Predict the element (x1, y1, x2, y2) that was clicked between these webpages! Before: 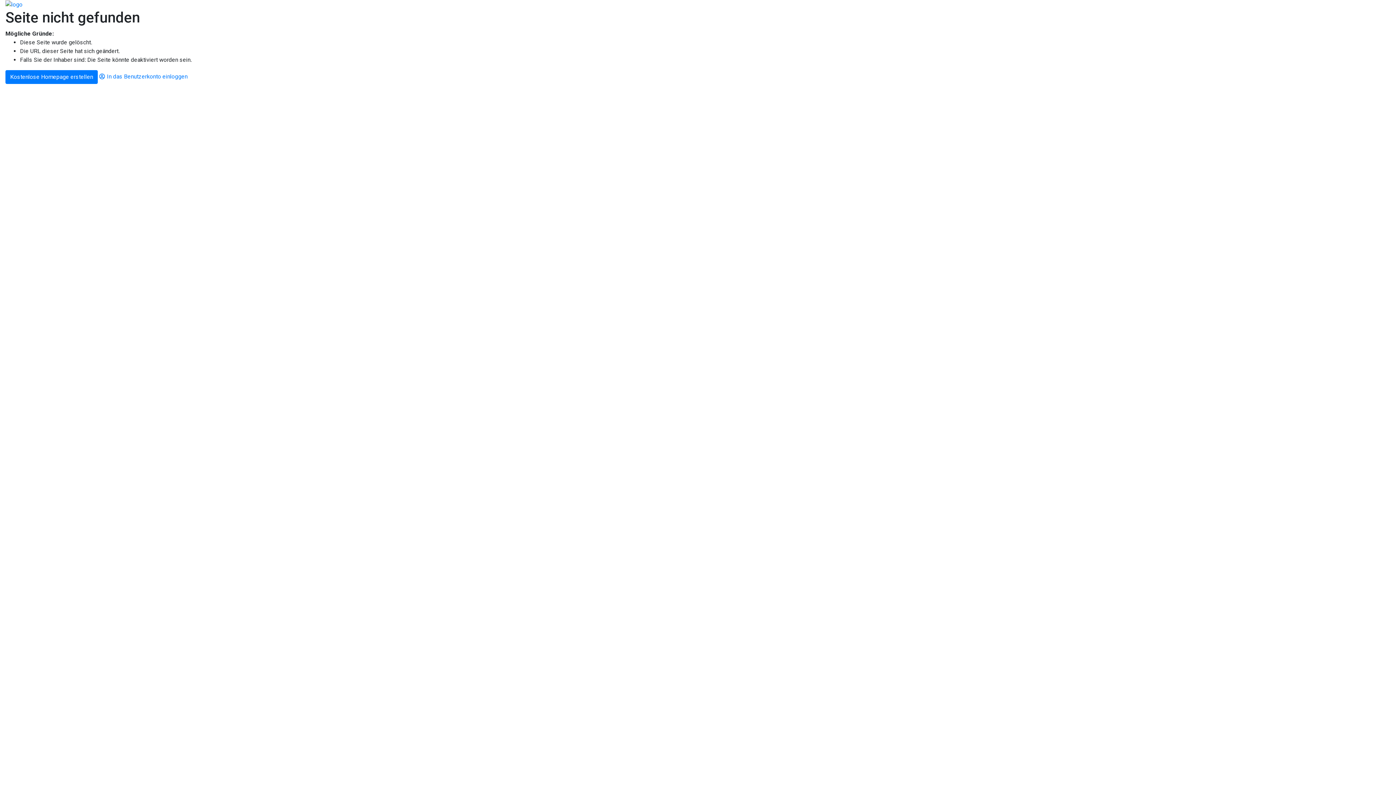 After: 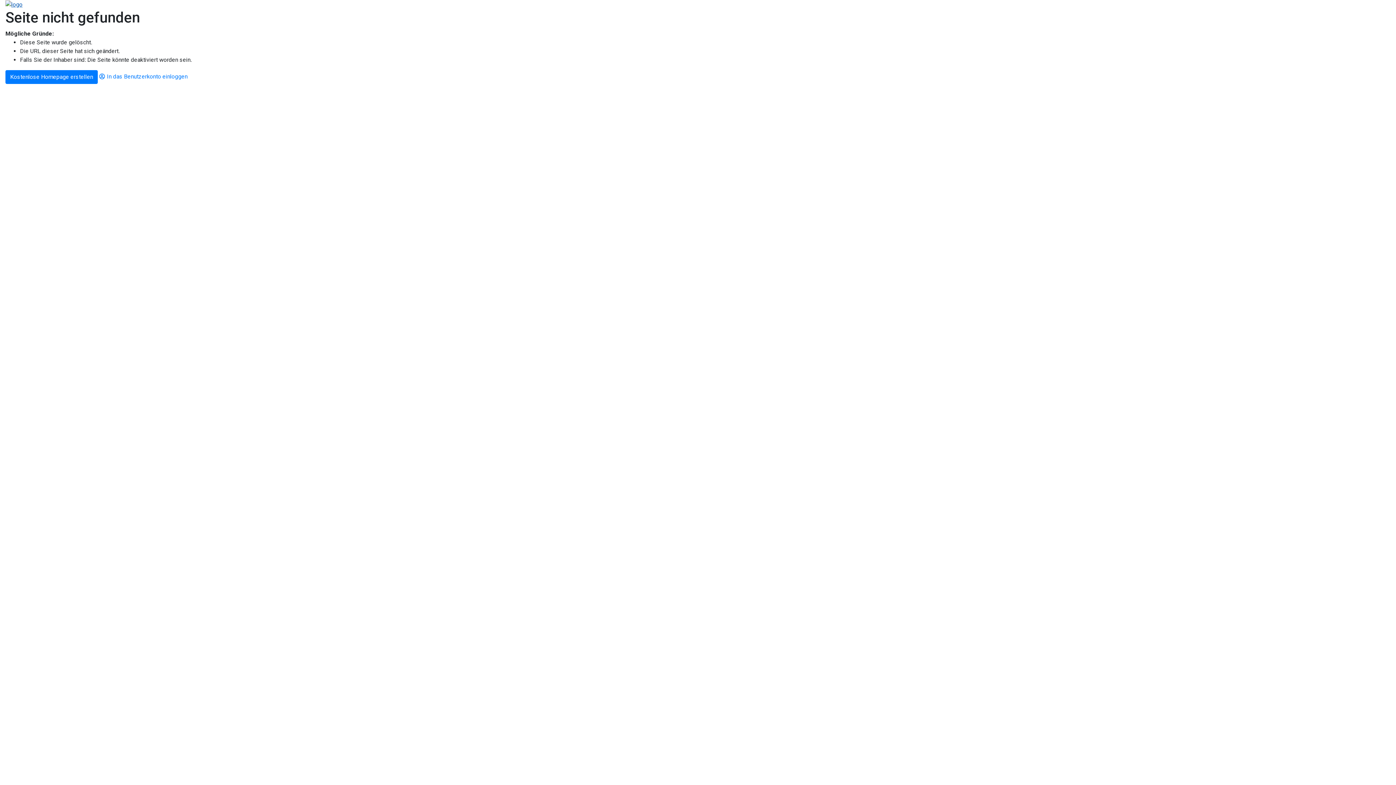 Action: bbox: (5, 0, 22, 7)